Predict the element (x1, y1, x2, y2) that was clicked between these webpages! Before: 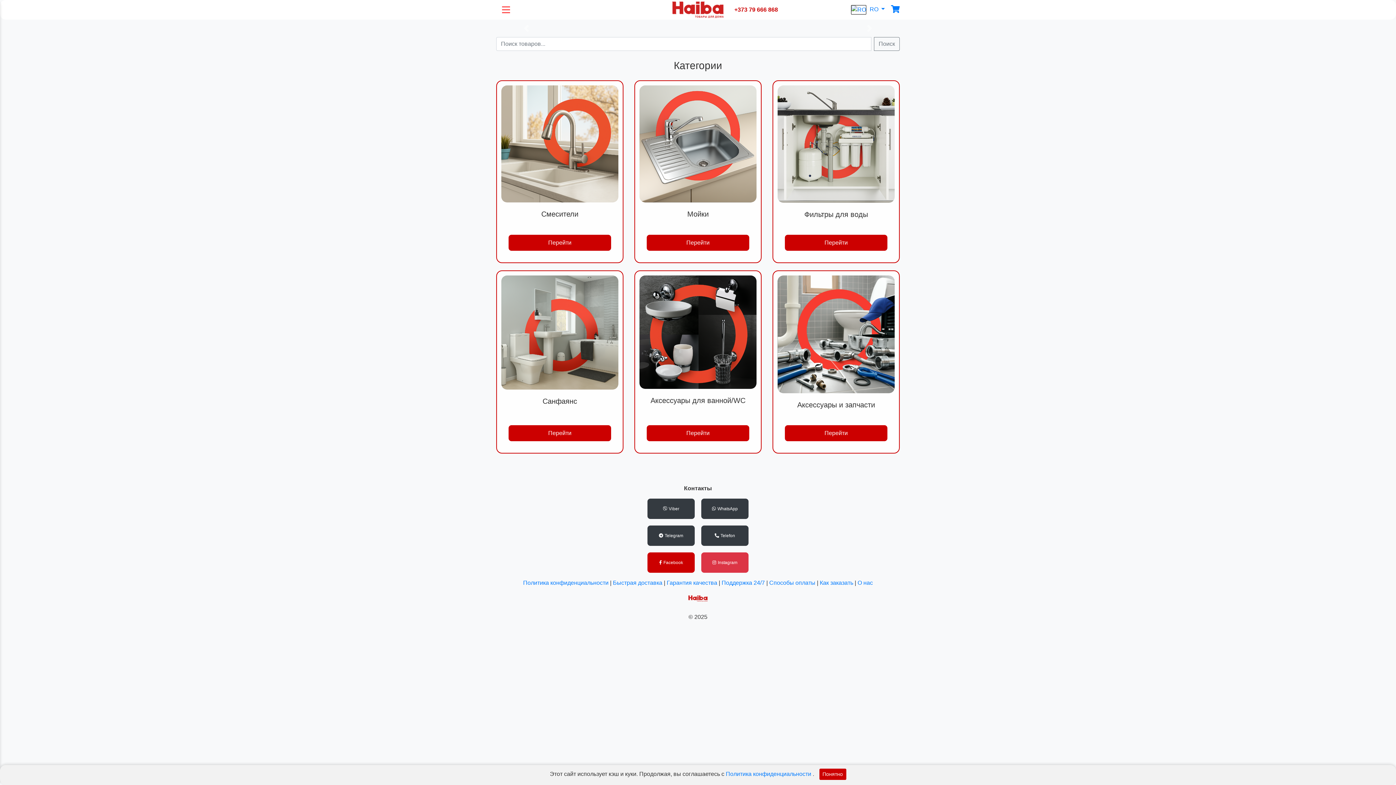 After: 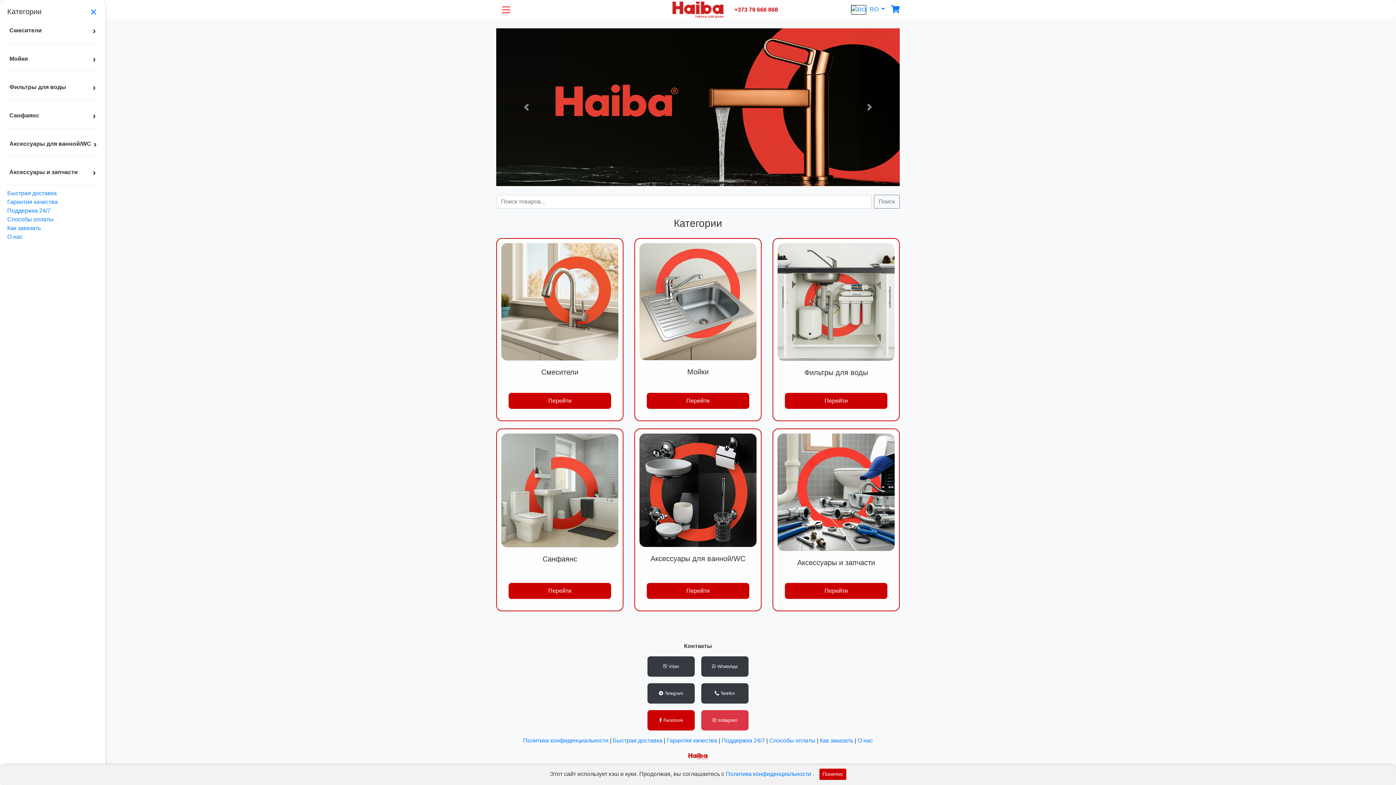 Action: label: Toggle navigation bbox: (496, 2, 516, 16)